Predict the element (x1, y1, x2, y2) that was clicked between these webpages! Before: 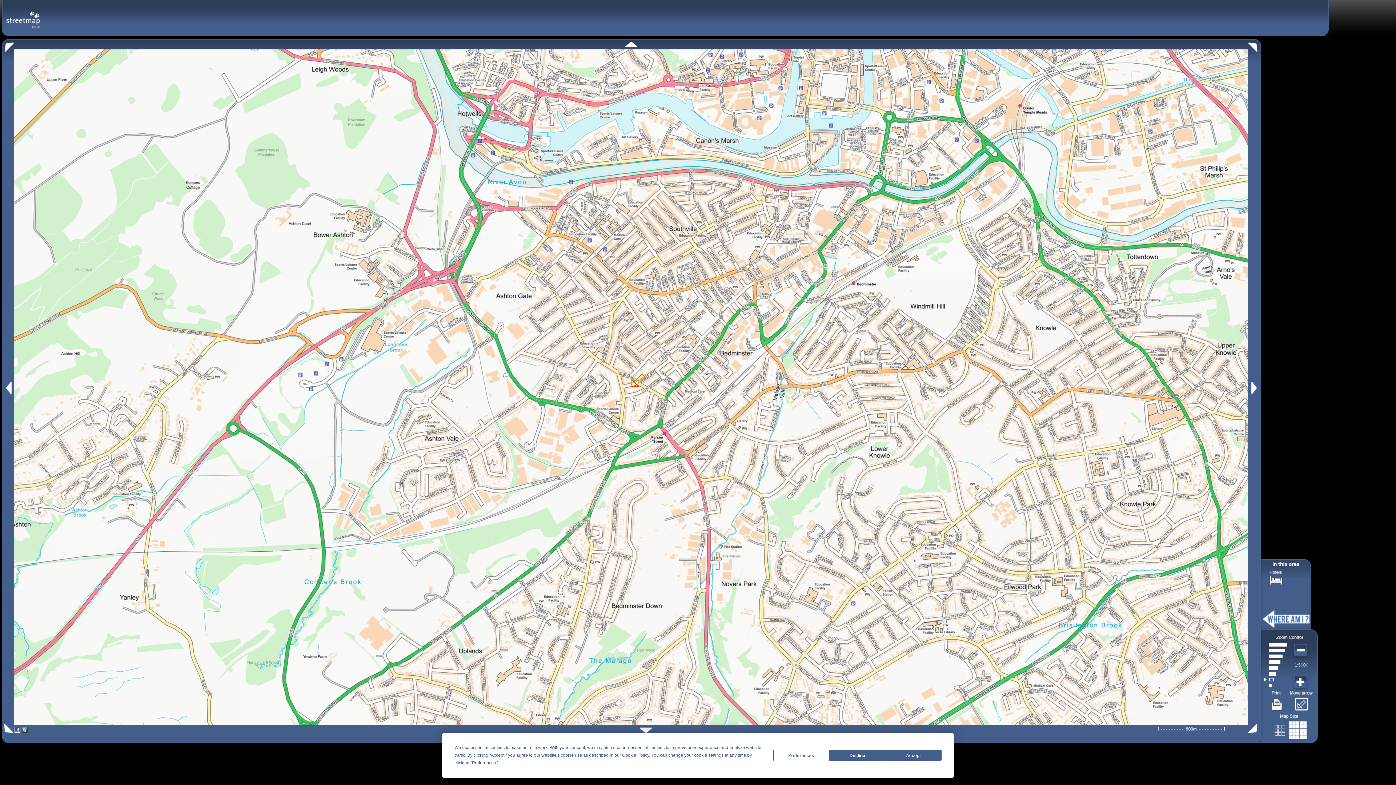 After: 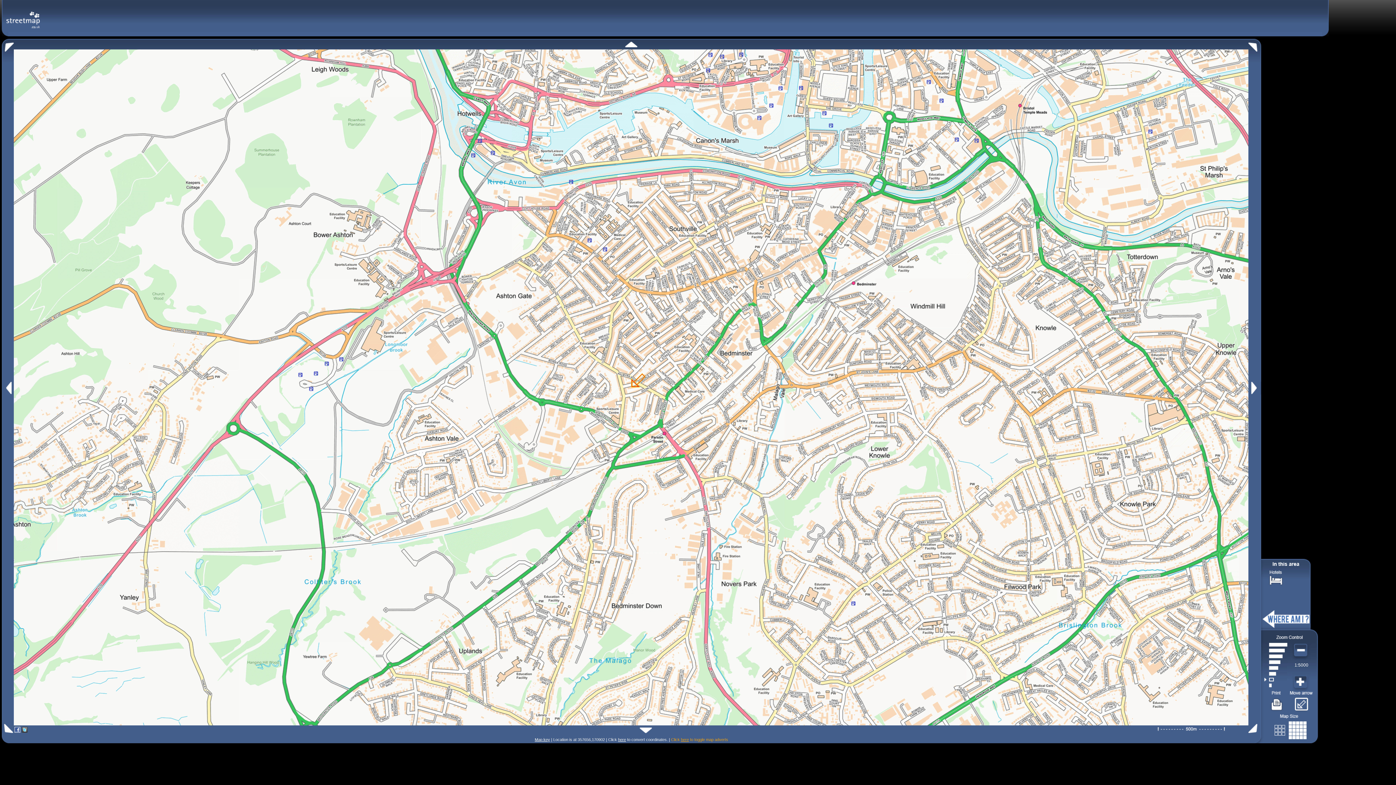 Action: label: Decline bbox: (829, 750, 885, 761)